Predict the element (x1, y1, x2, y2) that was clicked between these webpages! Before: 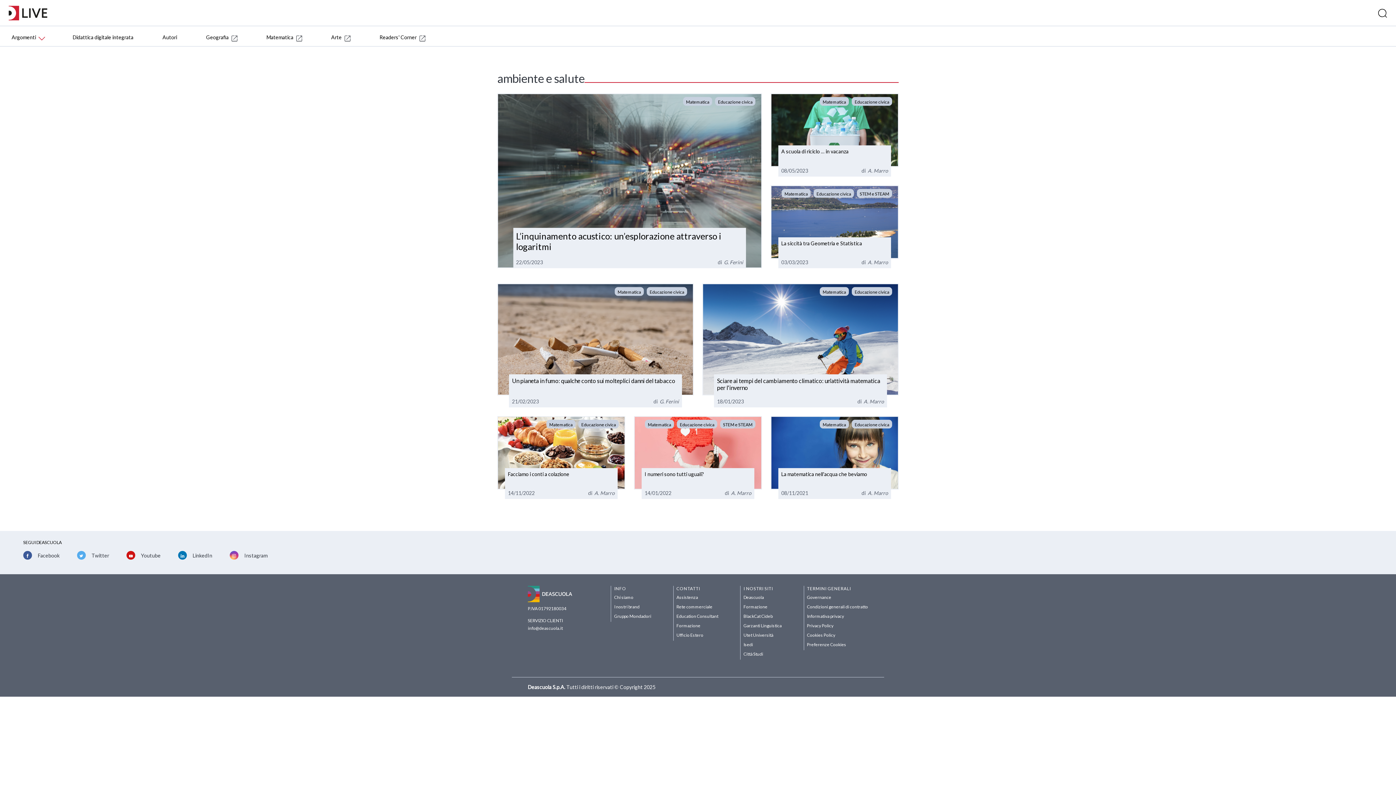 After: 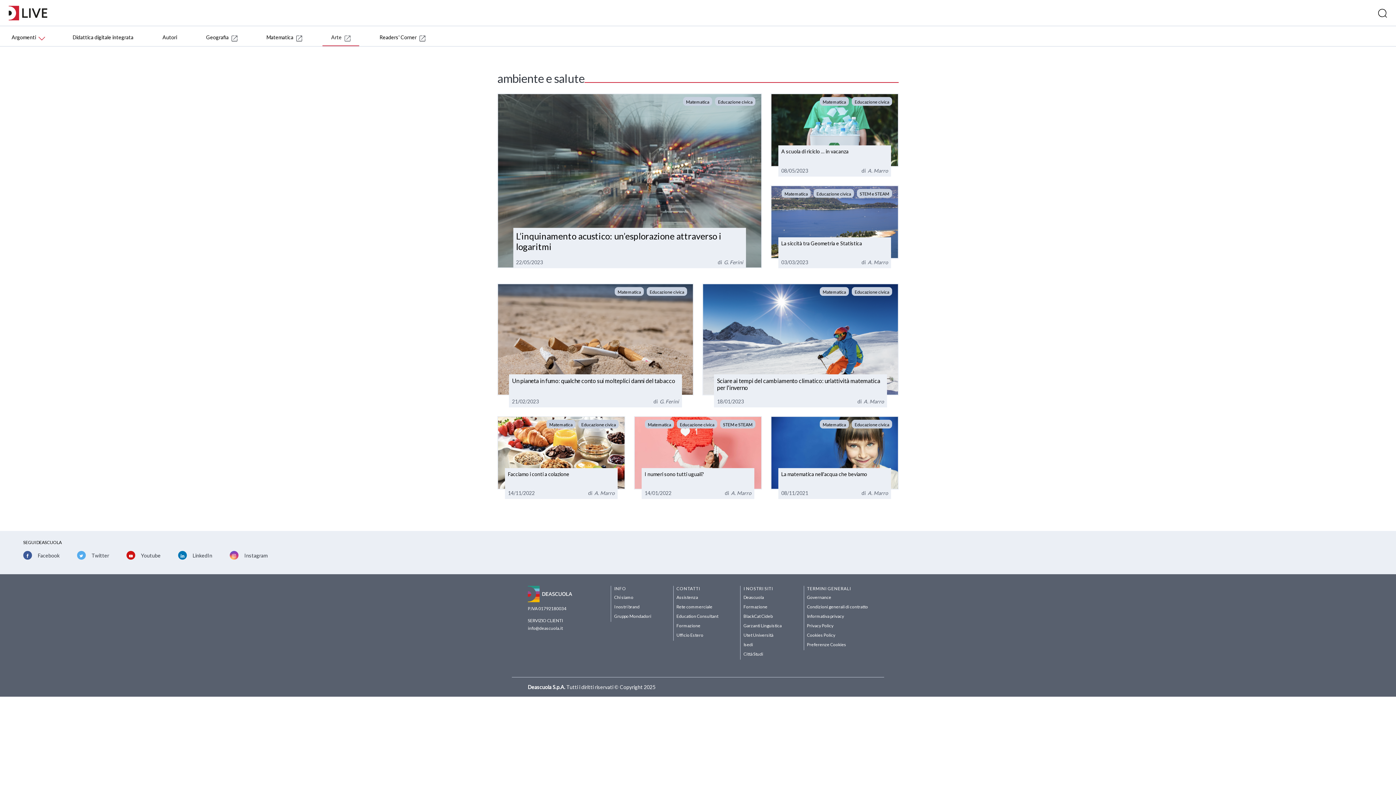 Action: bbox: (322, 26, 359, 46) label: Arte
  